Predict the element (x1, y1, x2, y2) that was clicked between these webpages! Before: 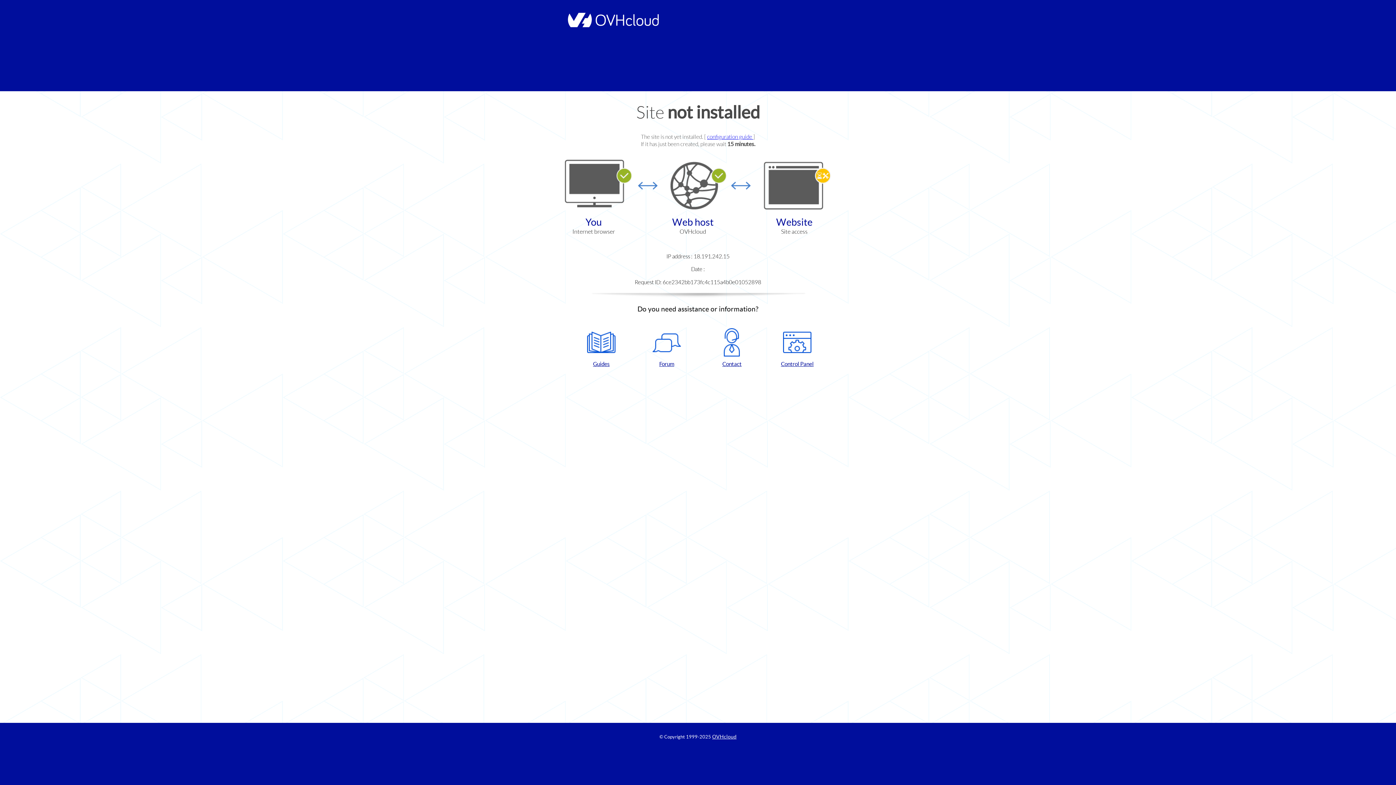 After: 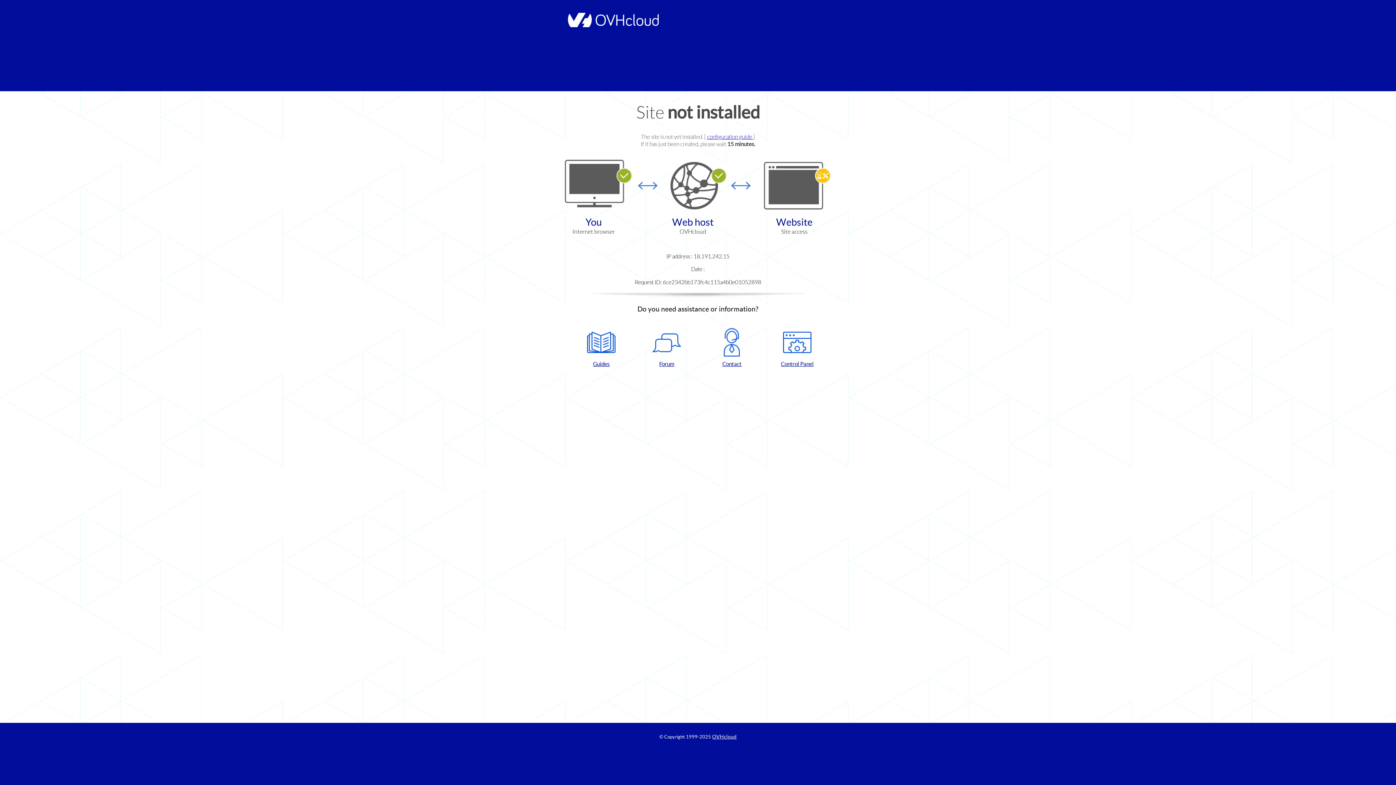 Action: bbox: (702, 328, 761, 367) label: Contact